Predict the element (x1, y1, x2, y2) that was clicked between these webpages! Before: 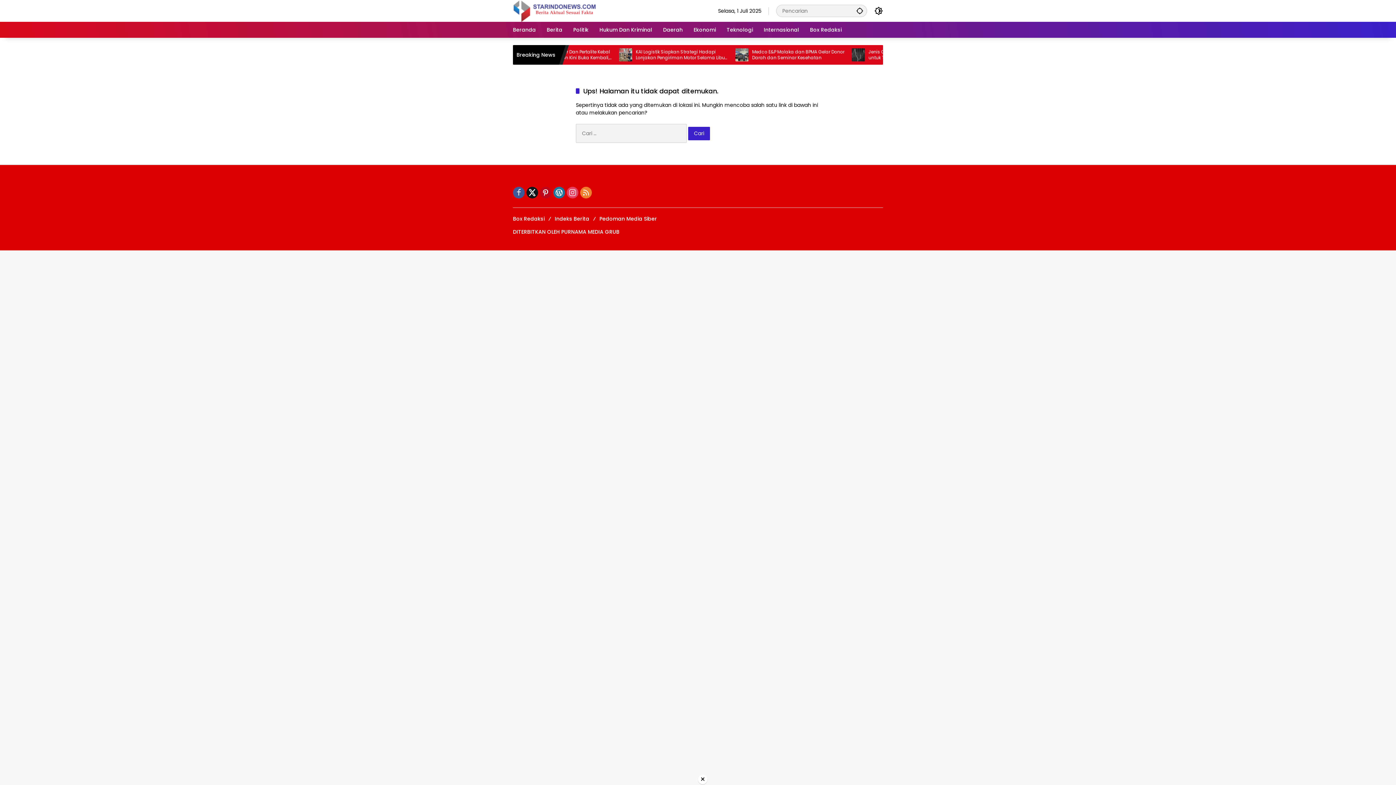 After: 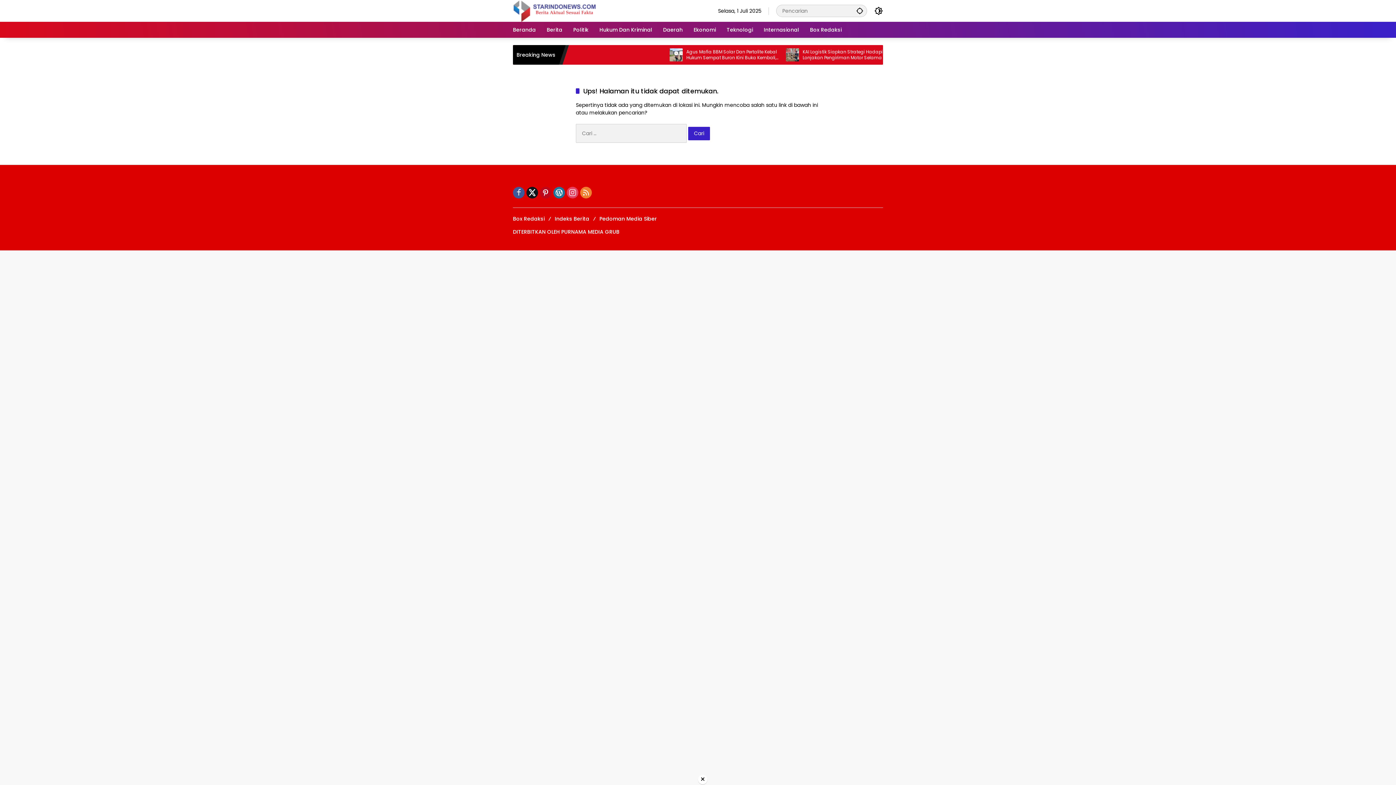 Action: bbox: (513, 186, 524, 198)